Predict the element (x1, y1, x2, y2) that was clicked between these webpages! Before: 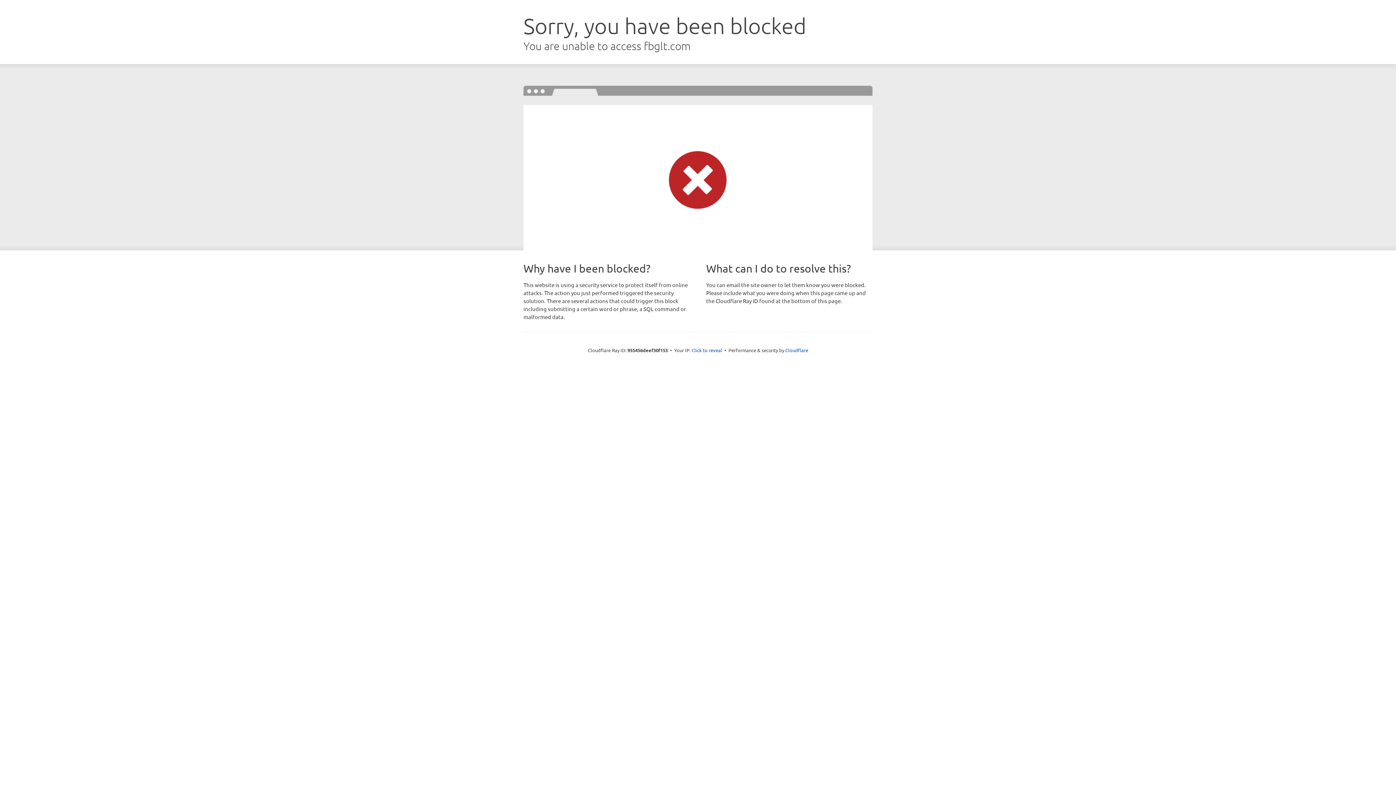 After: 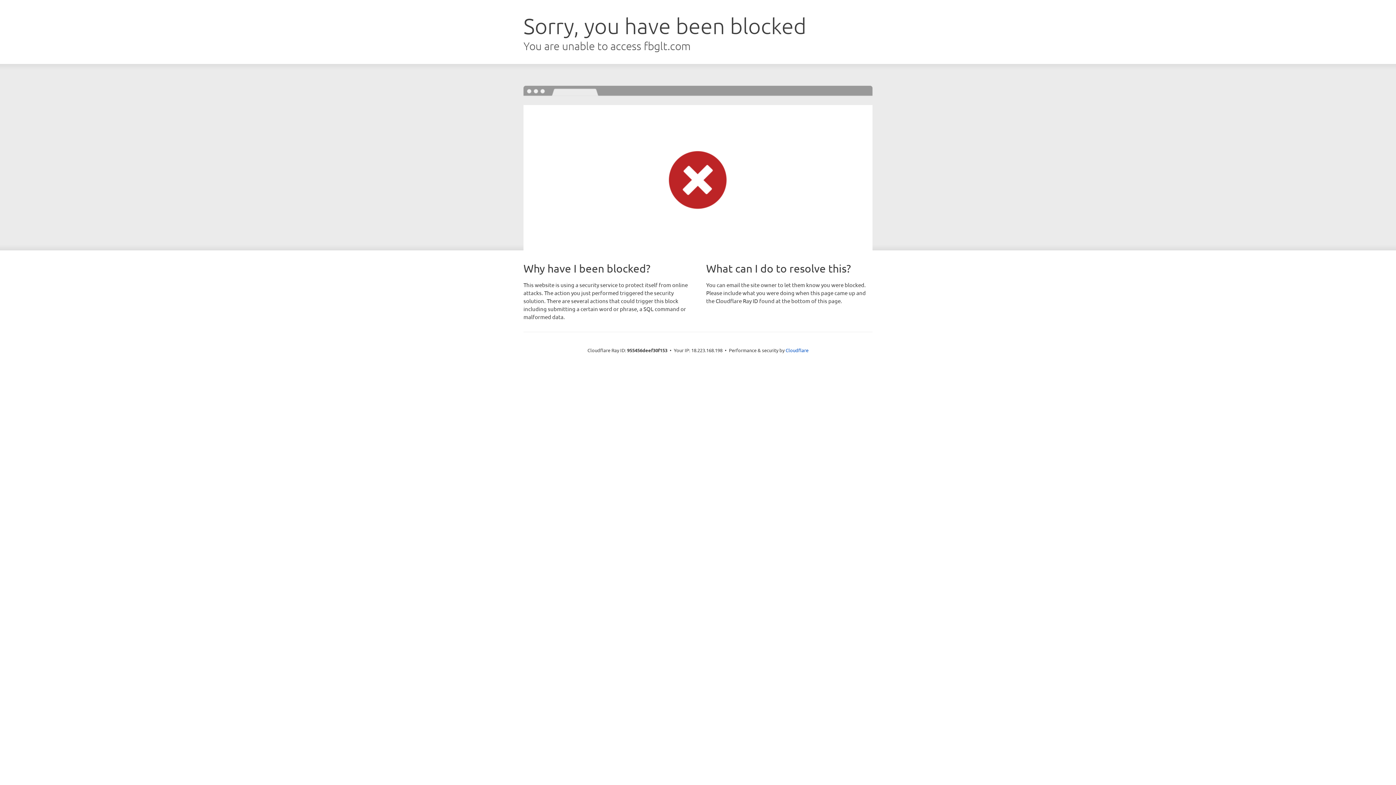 Action: label: Click to reveal bbox: (691, 346, 722, 353)